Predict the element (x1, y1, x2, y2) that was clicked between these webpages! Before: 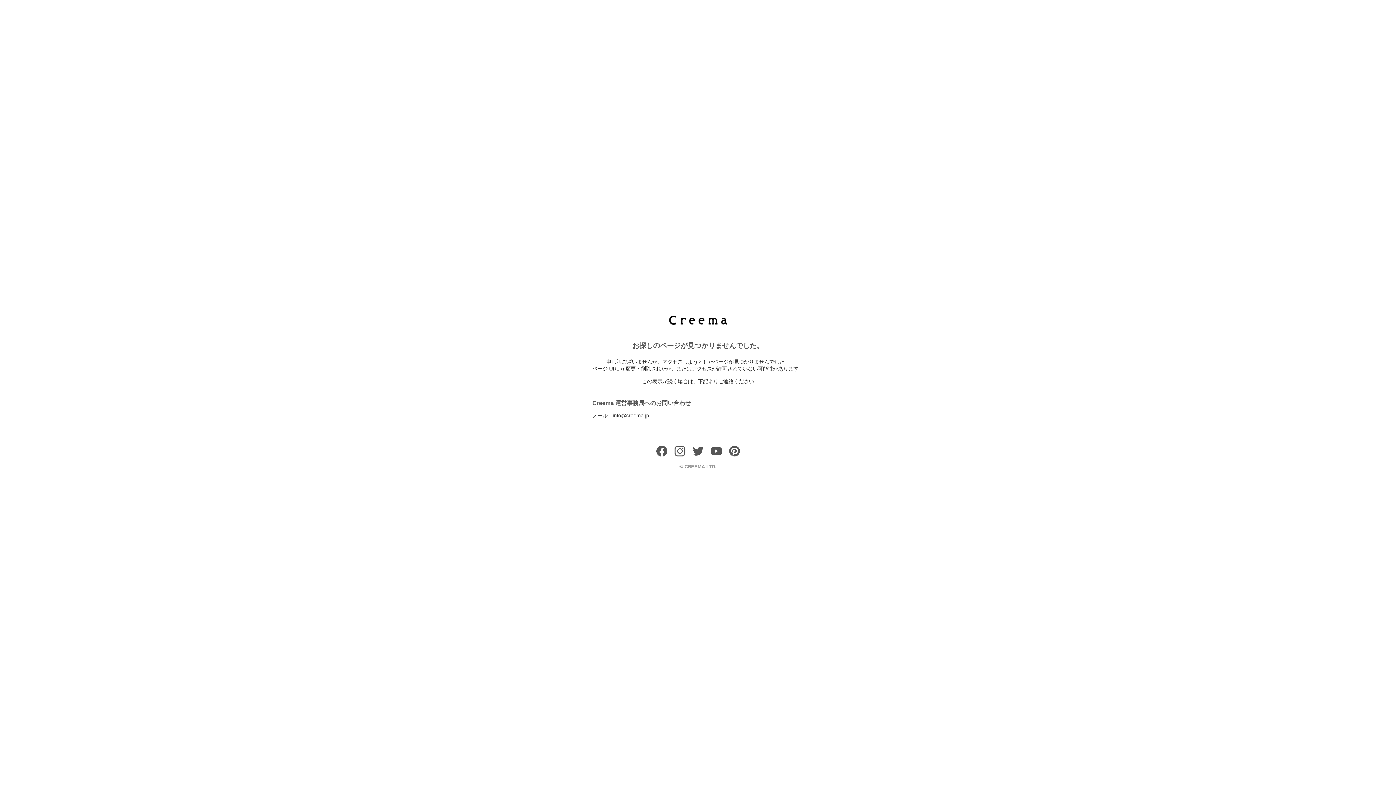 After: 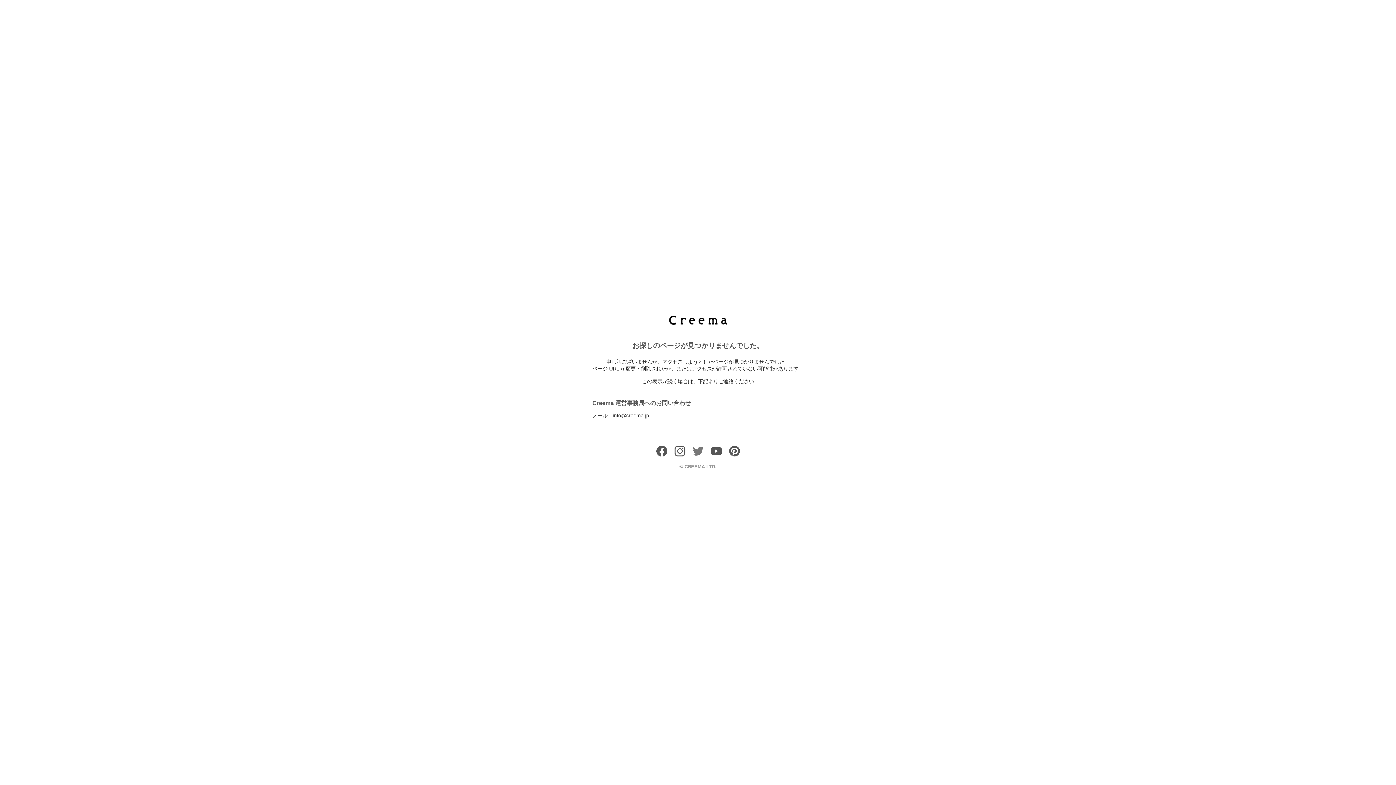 Action: bbox: (692, 451, 703, 458)